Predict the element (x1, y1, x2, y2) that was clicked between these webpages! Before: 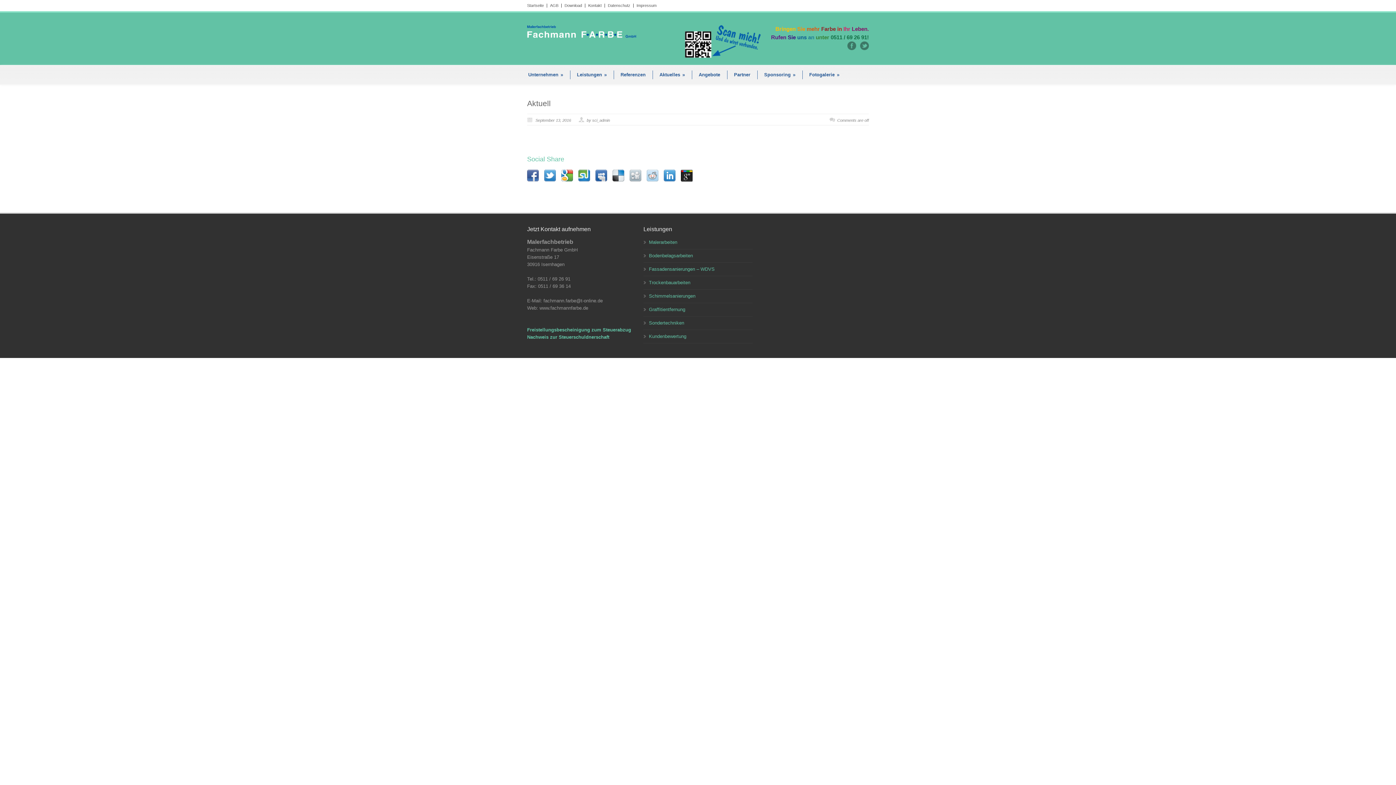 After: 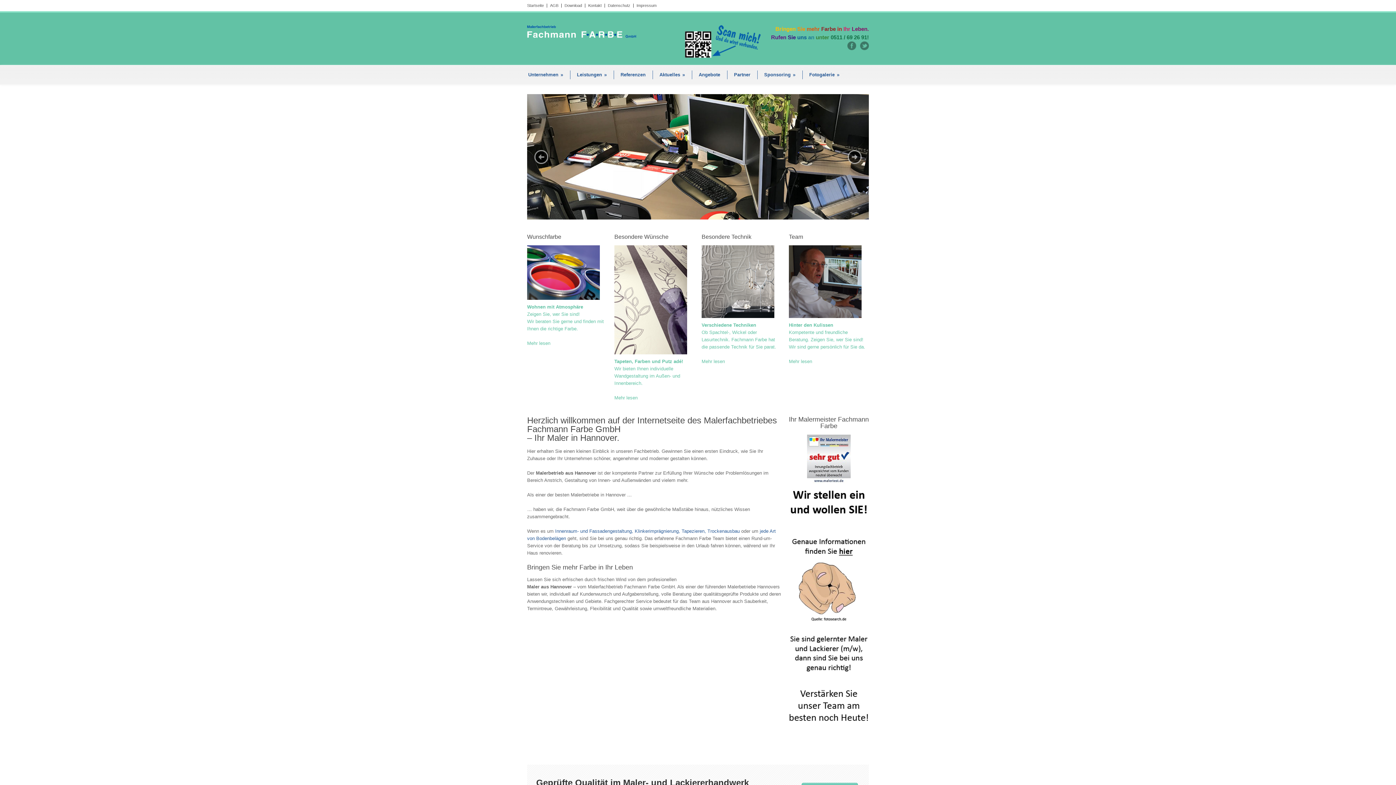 Action: bbox: (527, 3, 547, 7) label: Startseite